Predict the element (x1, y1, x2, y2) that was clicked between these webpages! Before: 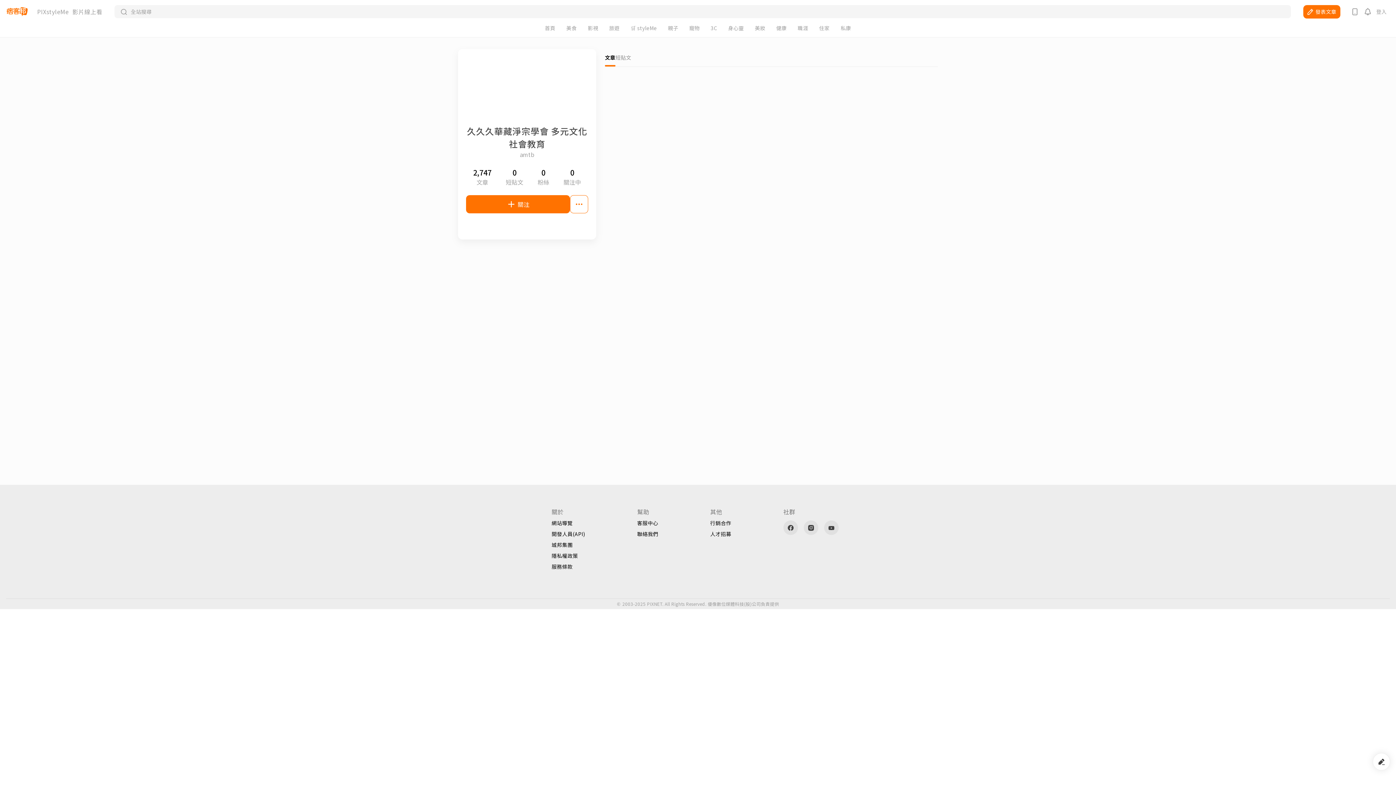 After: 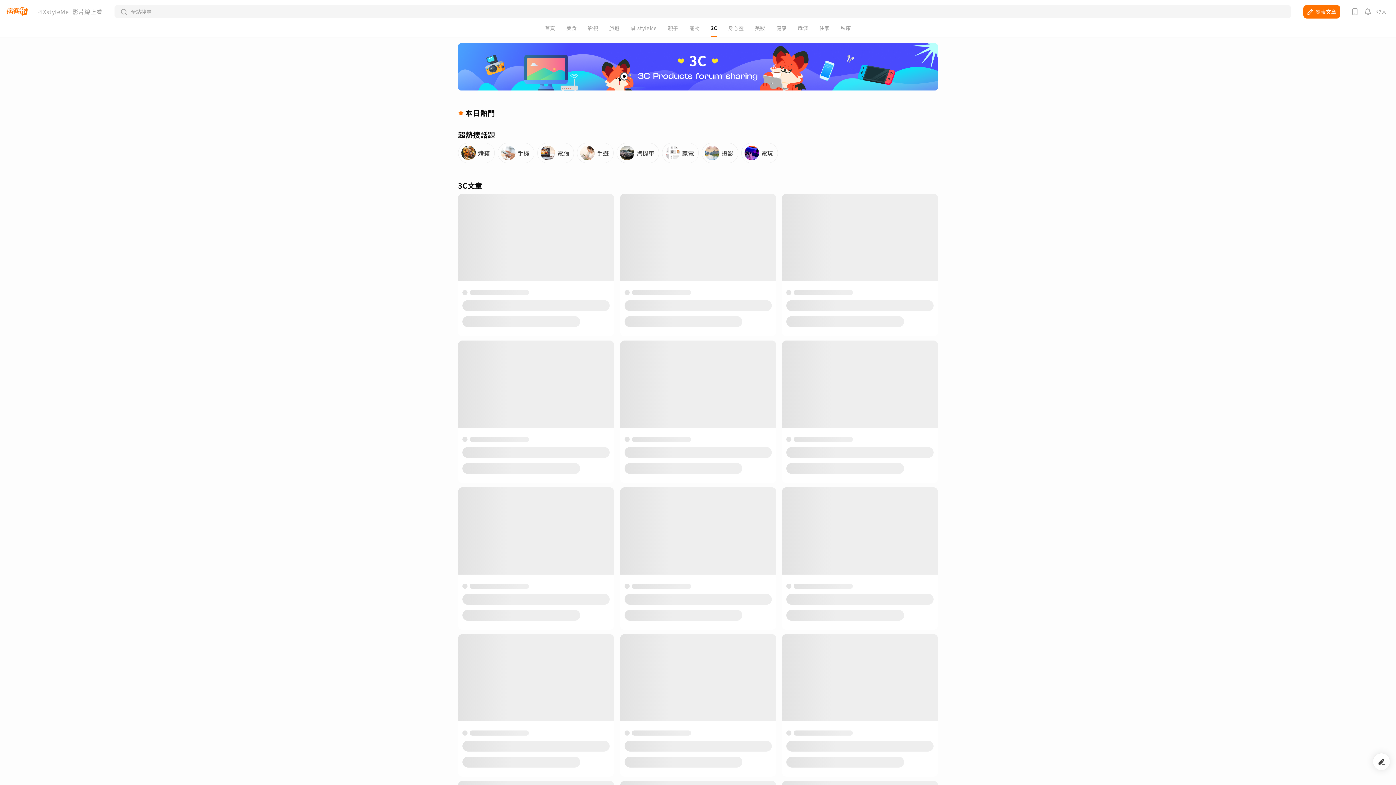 Action: label: 3C bbox: (710, 25, 717, 30)